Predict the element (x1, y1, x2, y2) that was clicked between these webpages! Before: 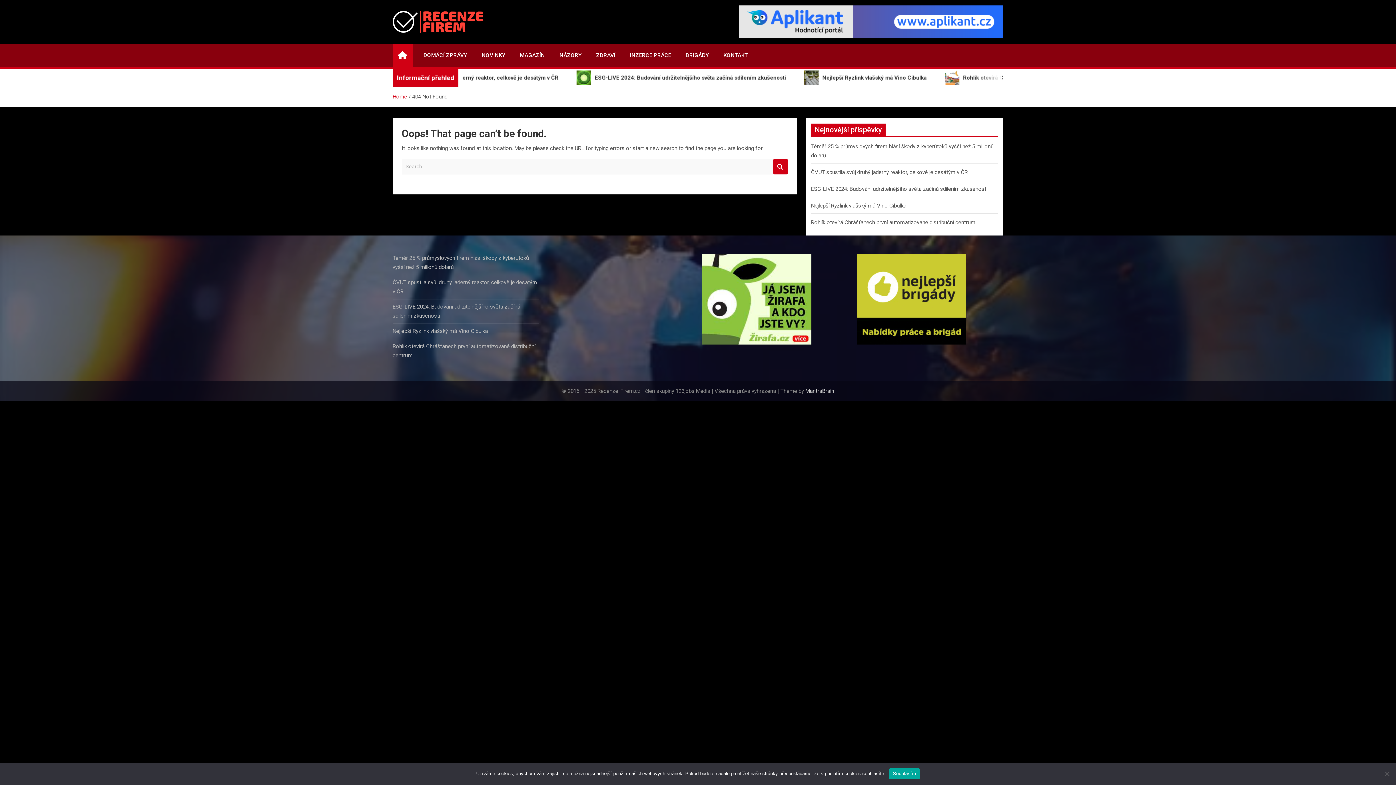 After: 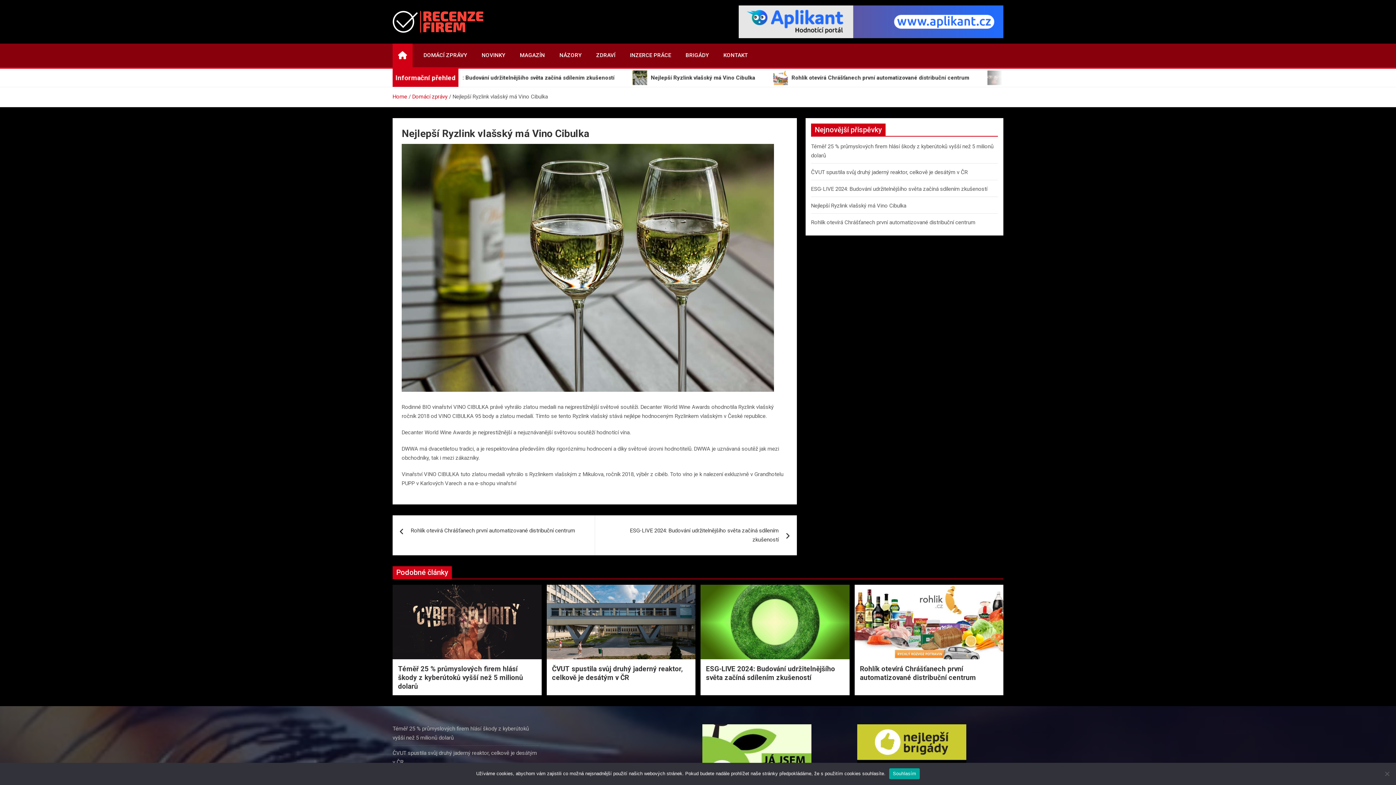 Action: bbox: (392, 328, 488, 334) label: Nejlepší Ryzlink vlašský má Vino Cibulka